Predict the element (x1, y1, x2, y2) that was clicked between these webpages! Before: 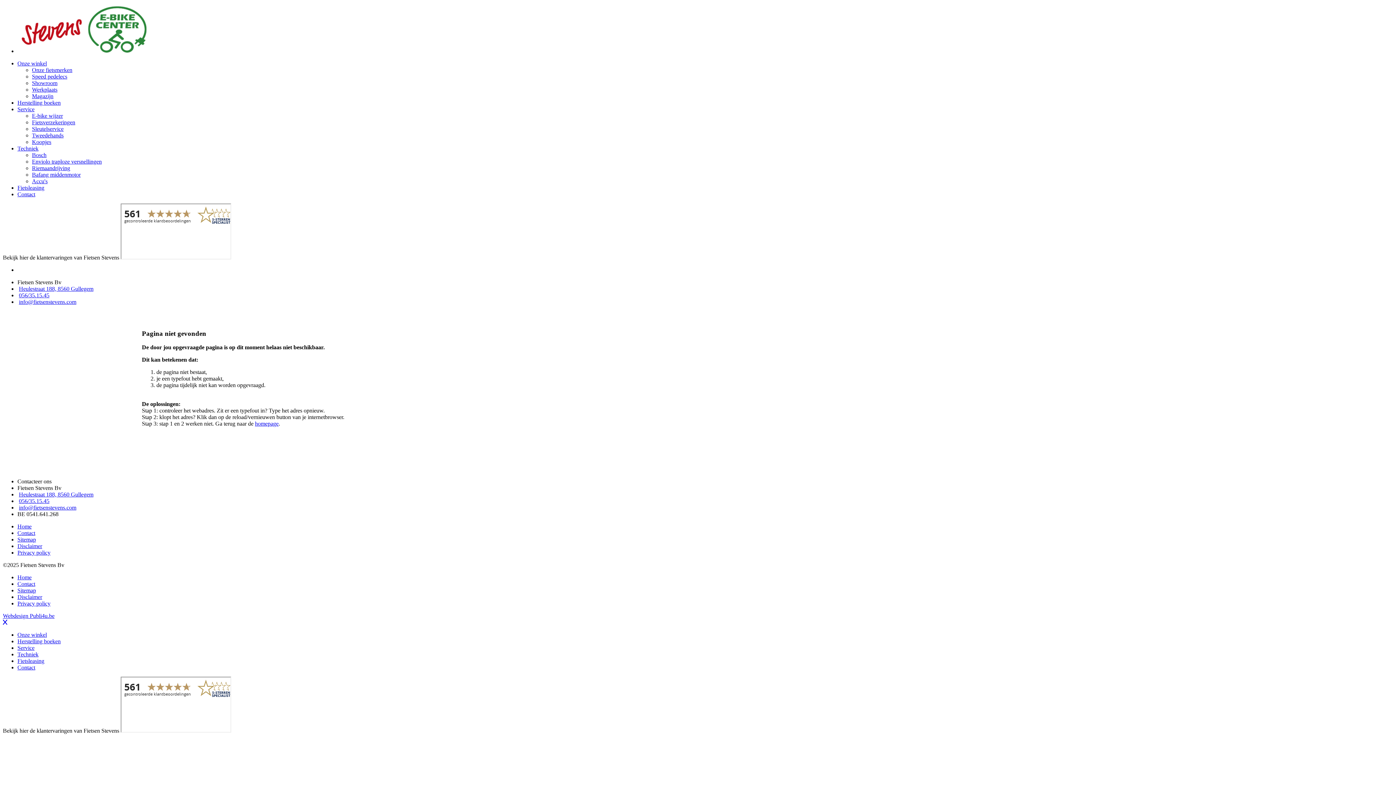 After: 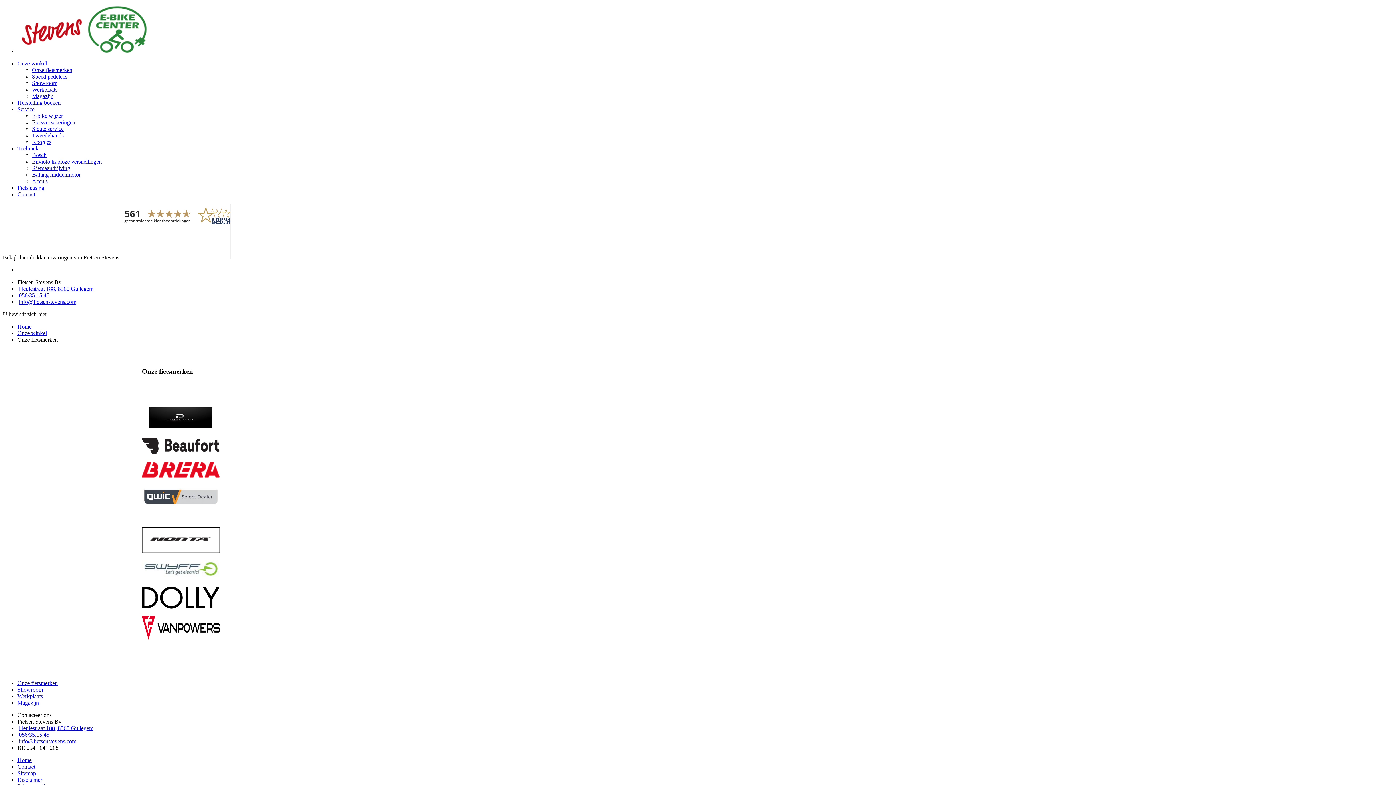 Action: bbox: (32, 66, 72, 73) label: Onze fietsmerken